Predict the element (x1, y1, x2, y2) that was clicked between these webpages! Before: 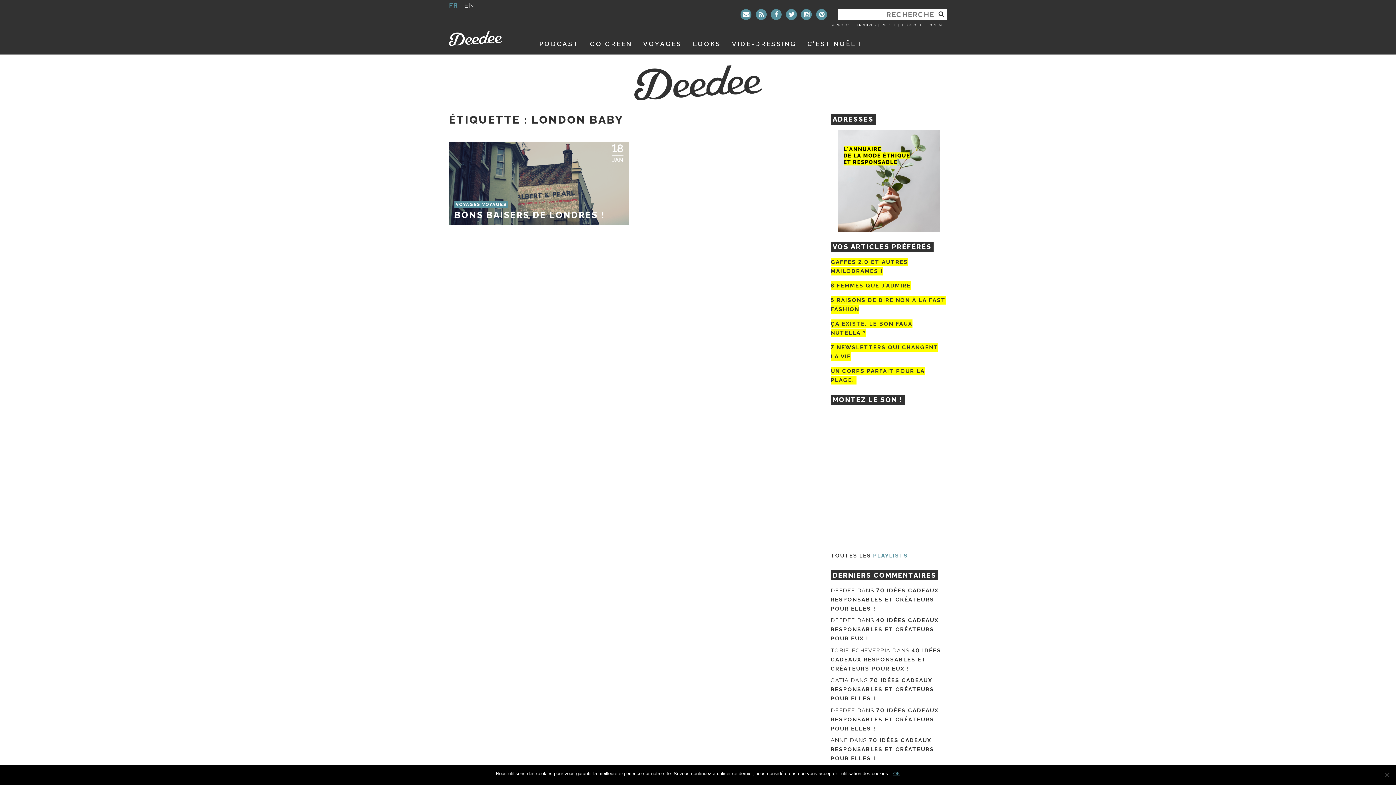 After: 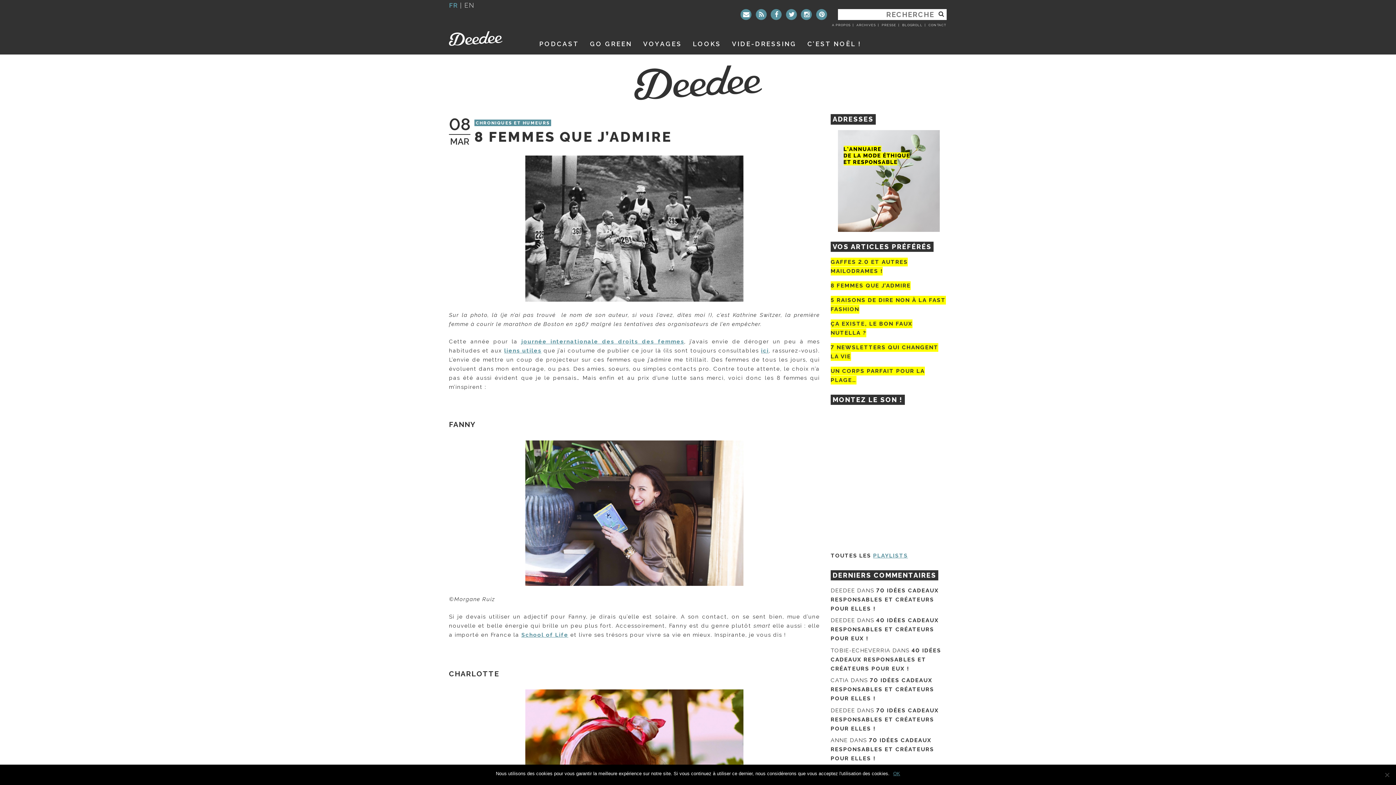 Action: label: 8 FEMMES QUE J’ADMIRE bbox: (830, 281, 911, 290)